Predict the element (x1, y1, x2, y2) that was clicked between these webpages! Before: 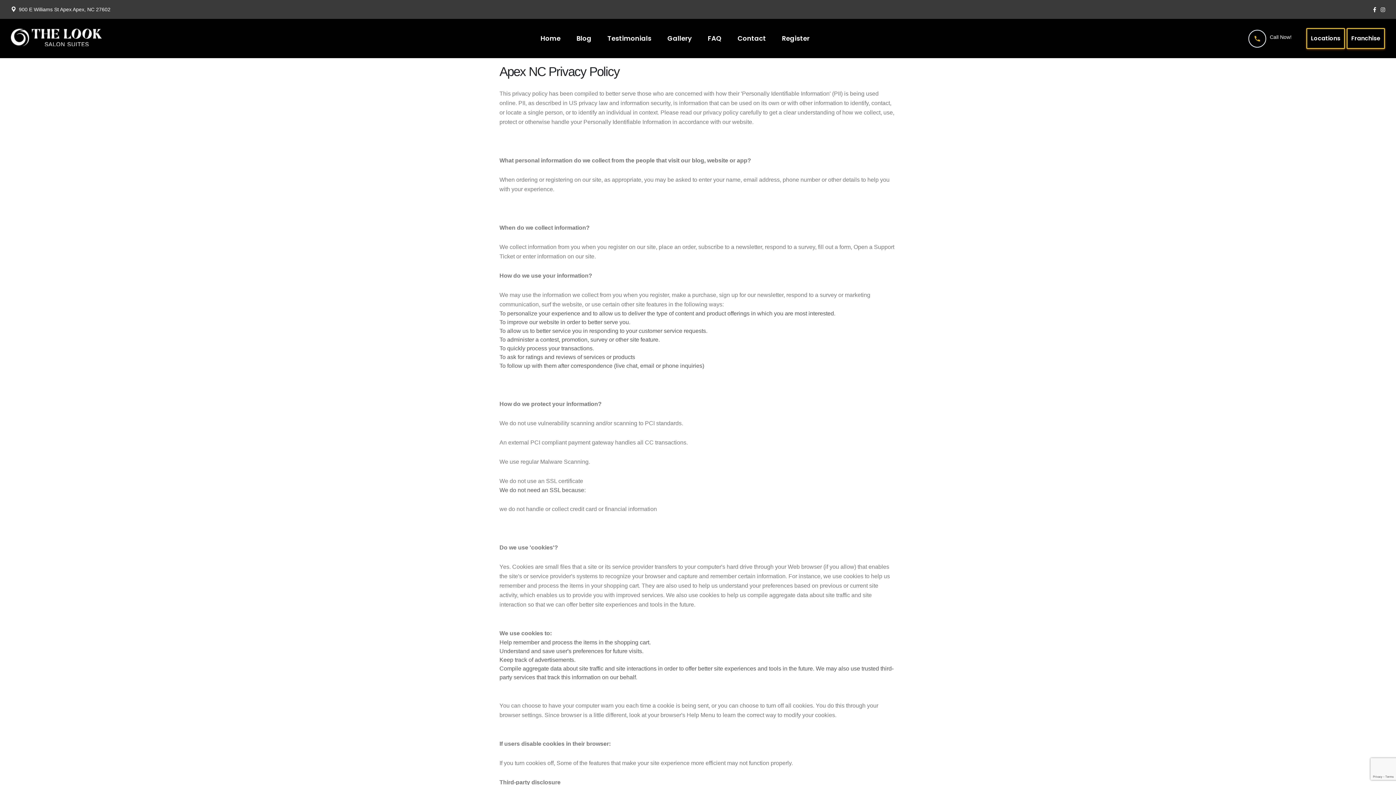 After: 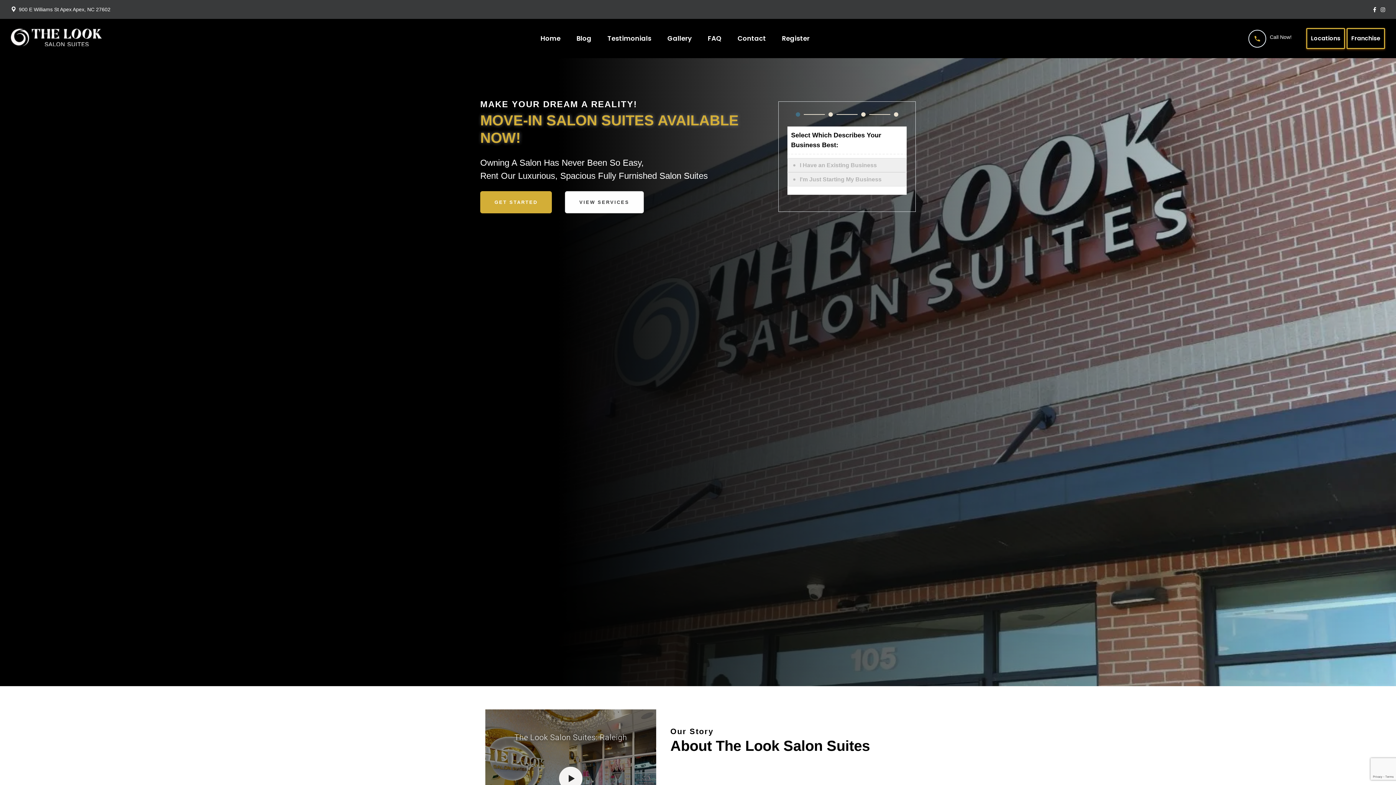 Action: bbox: (10, 33, 101, 40)